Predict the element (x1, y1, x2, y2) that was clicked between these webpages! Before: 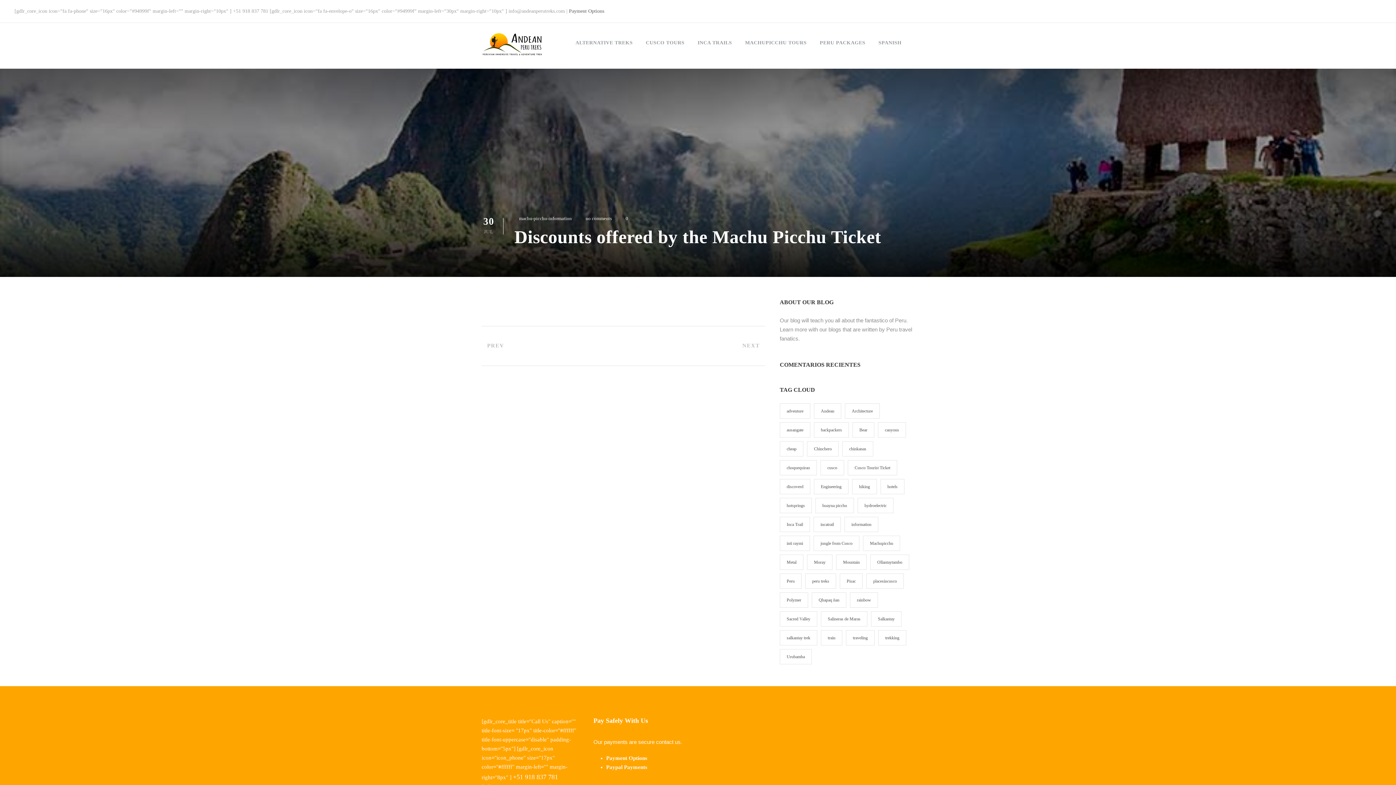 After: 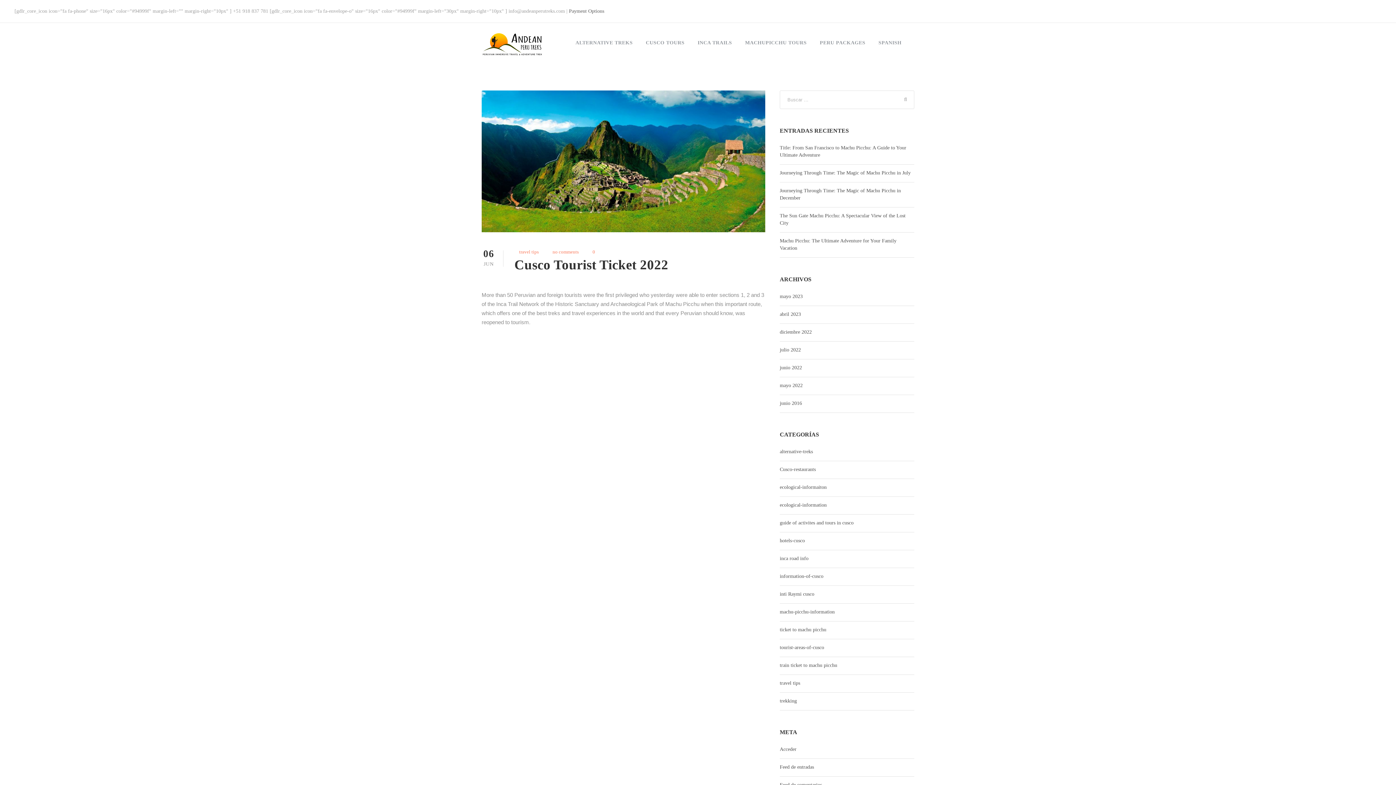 Action: bbox: (848, 460, 897, 475) label: Cusco Tourist Ticket (1 elemento)